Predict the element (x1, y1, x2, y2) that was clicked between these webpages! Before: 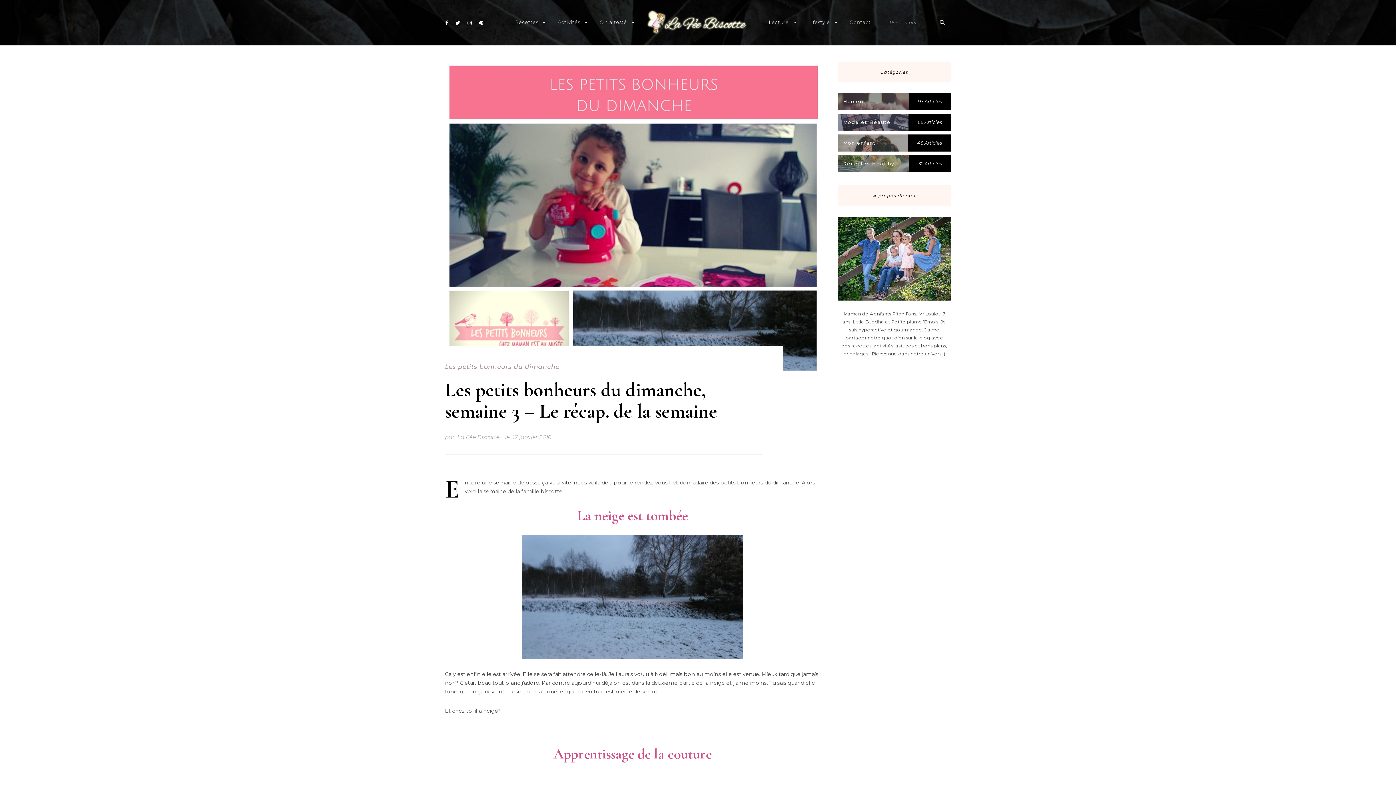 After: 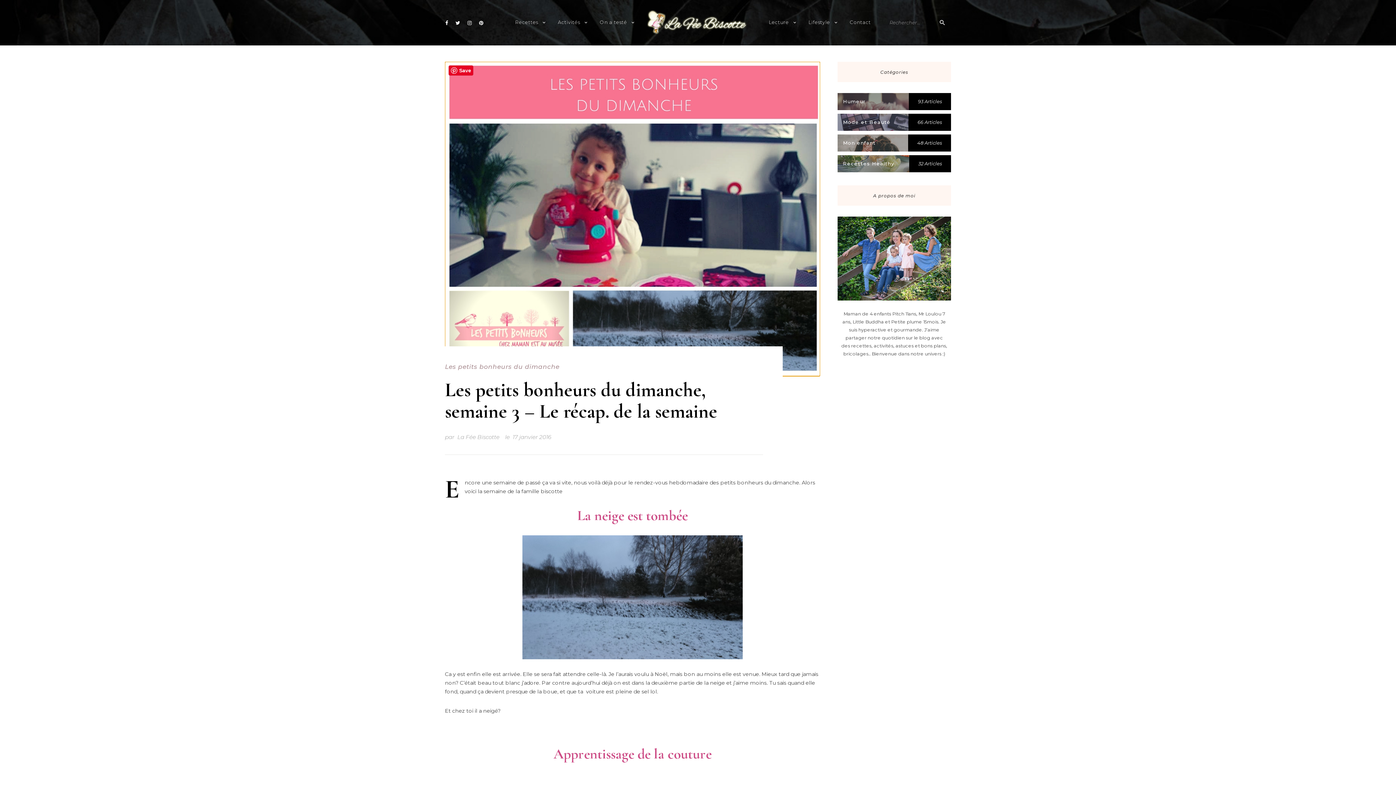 Action: bbox: (445, 61, 820, 376)